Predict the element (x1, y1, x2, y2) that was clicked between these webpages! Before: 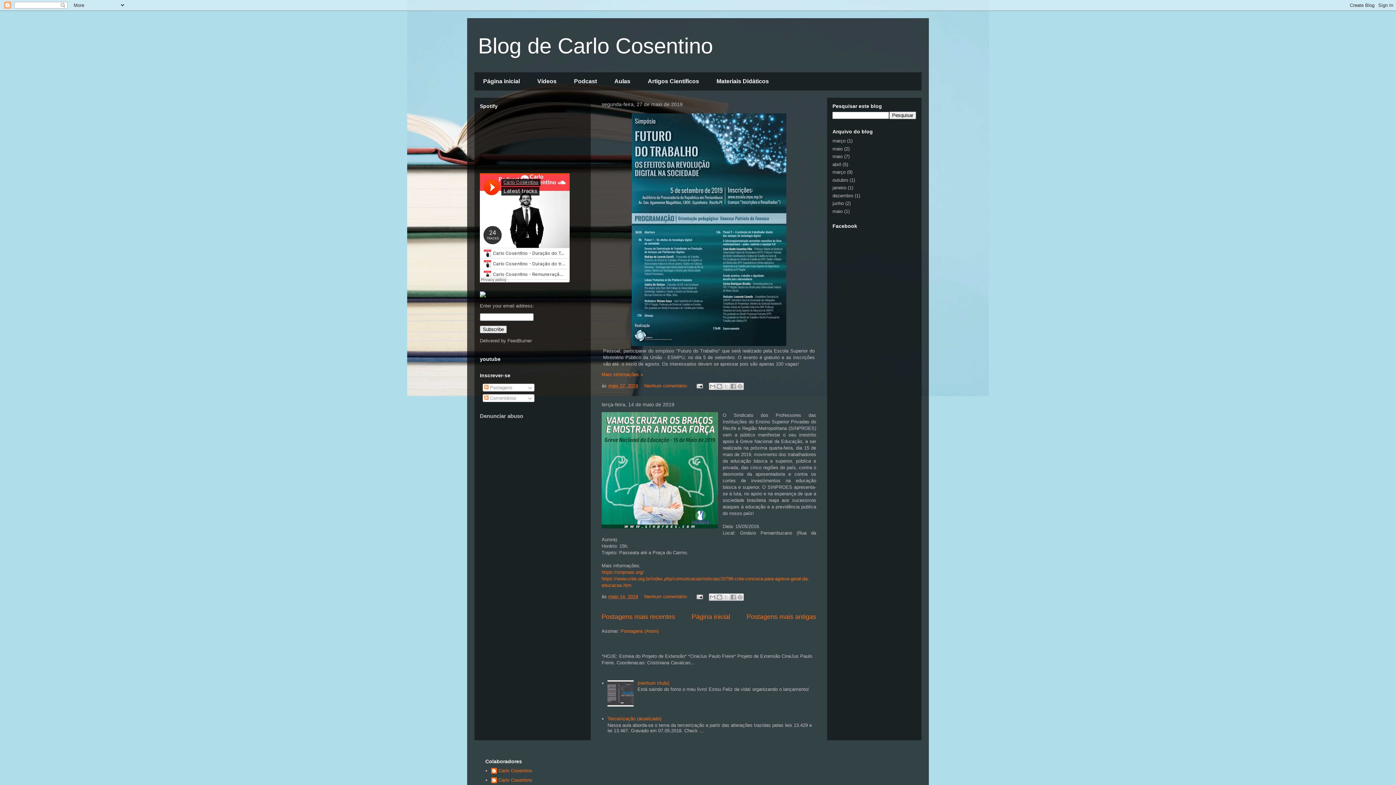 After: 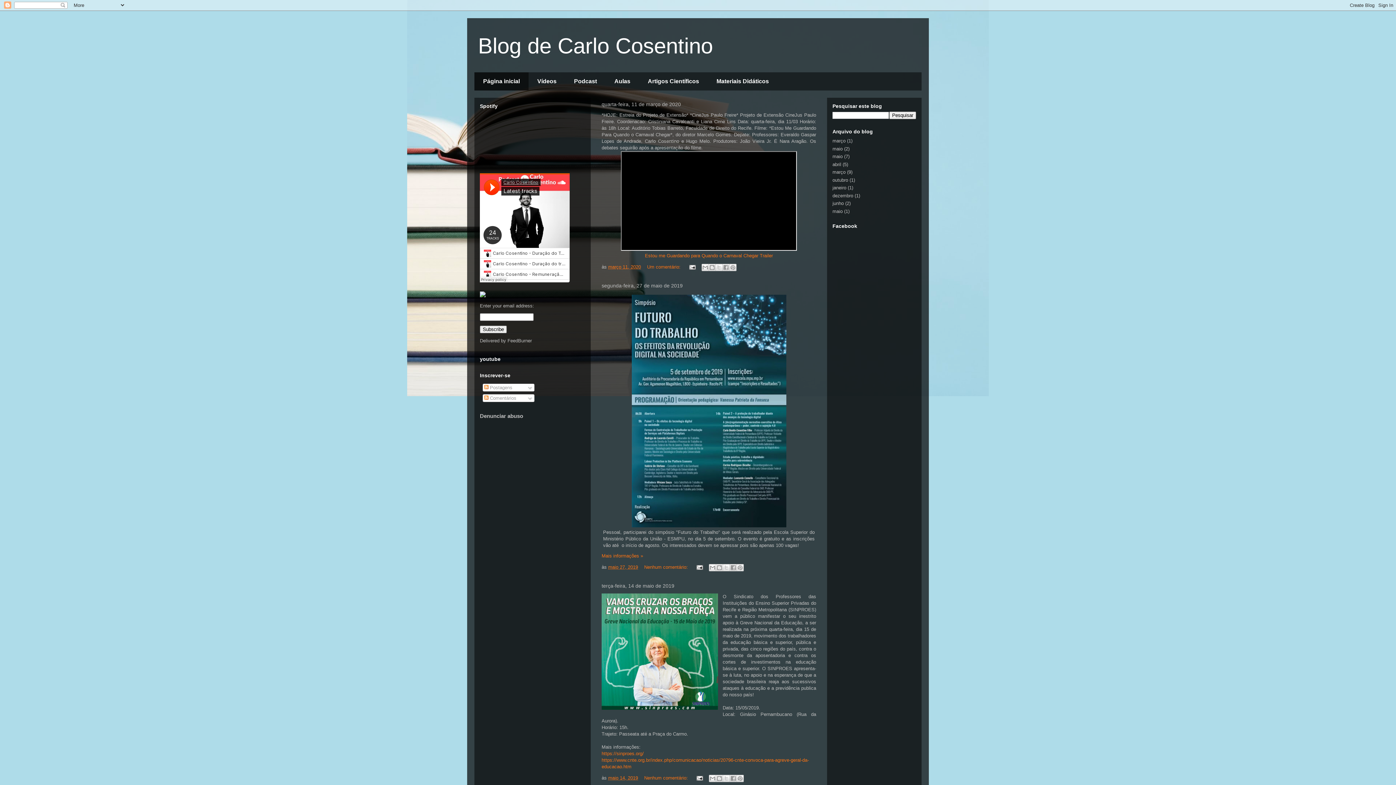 Action: label: Postagens mais recentes bbox: (601, 613, 675, 620)